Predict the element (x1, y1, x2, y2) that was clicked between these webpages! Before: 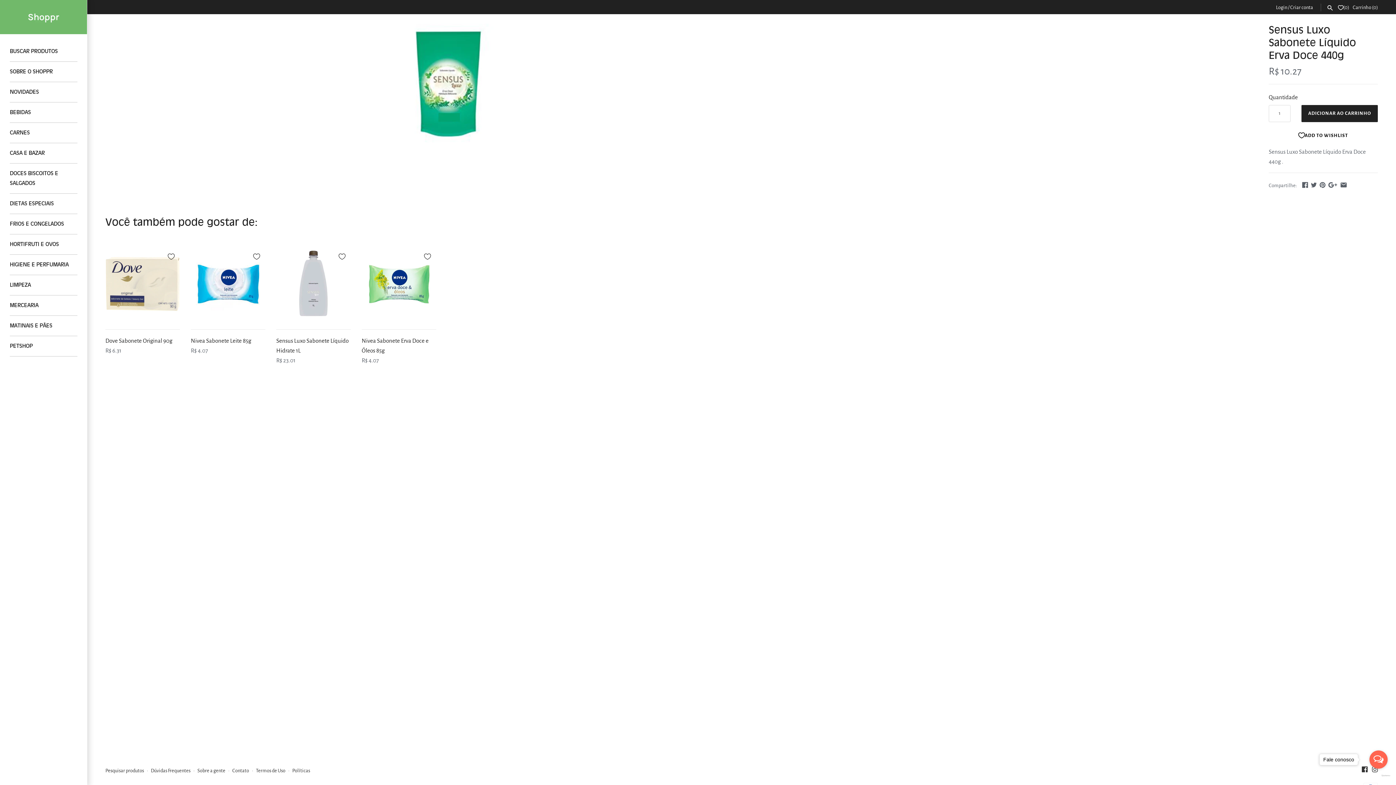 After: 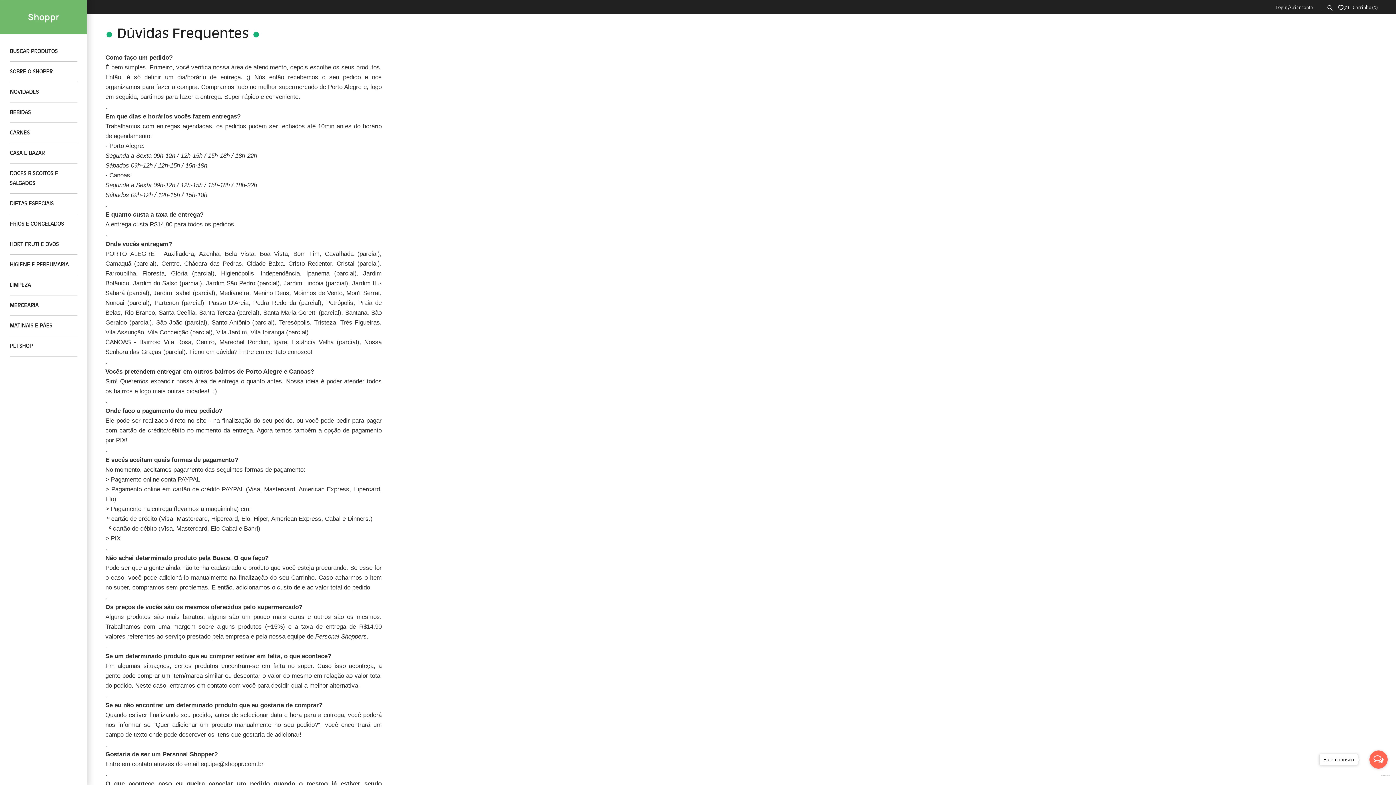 Action: bbox: (150, 768, 190, 773) label: Dúvidas Frequentes